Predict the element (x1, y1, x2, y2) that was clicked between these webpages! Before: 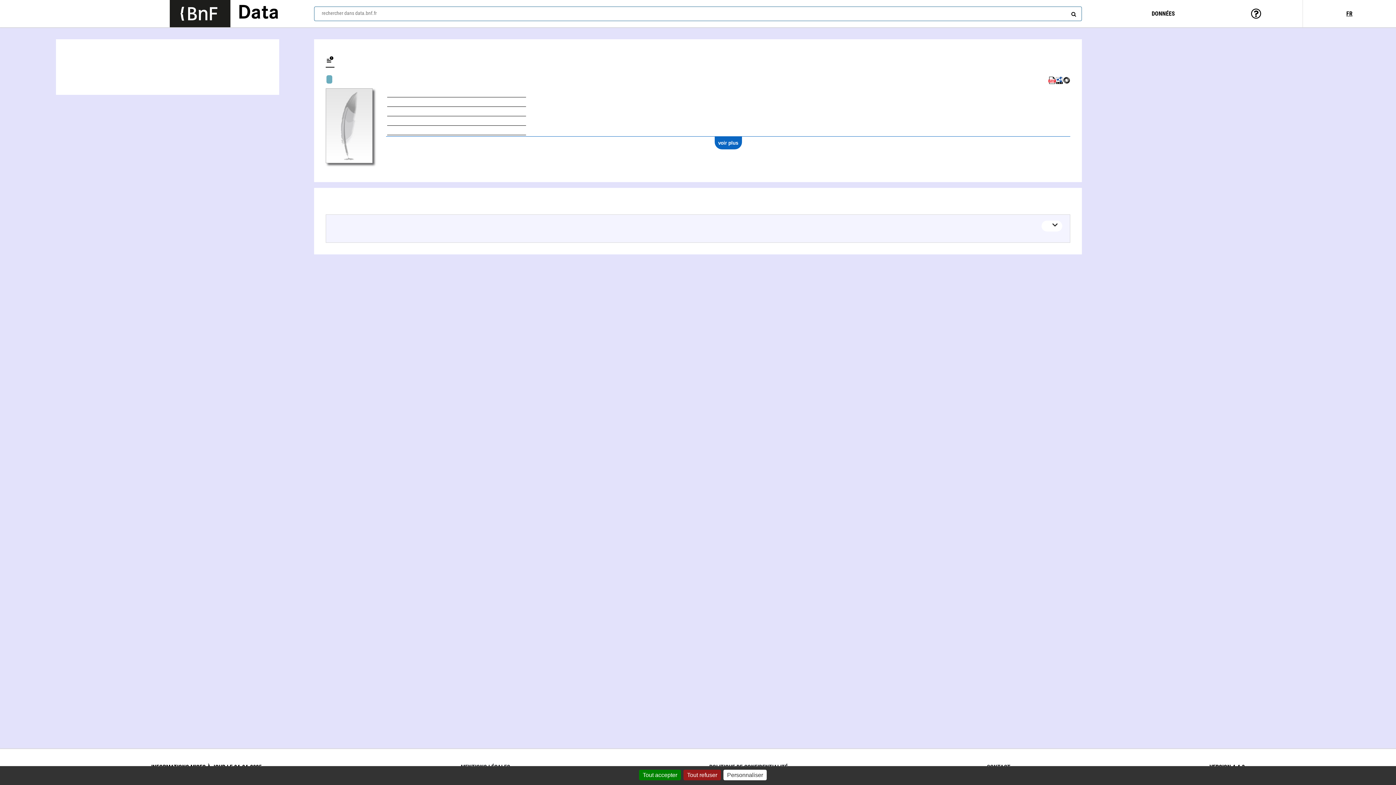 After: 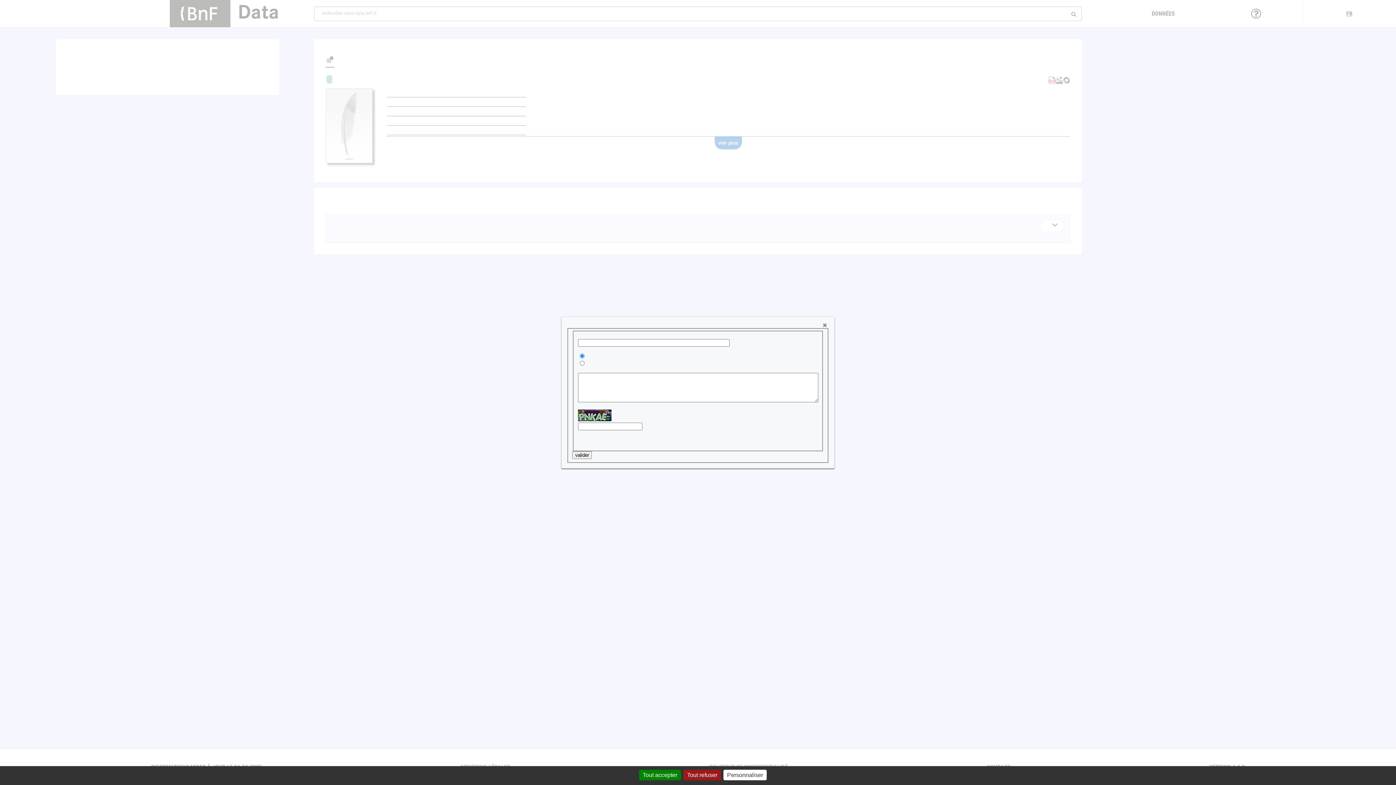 Action: bbox: (325, 54, 334, 66)